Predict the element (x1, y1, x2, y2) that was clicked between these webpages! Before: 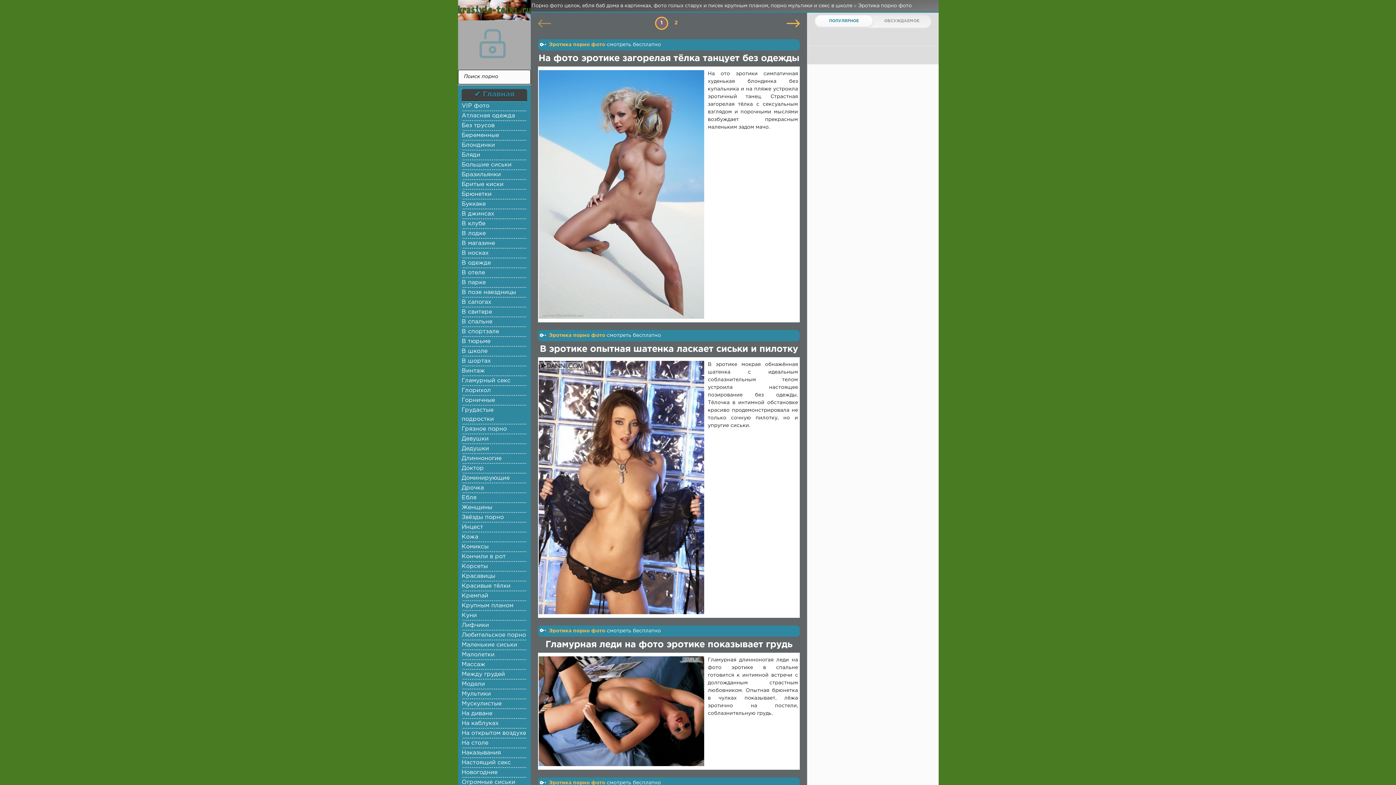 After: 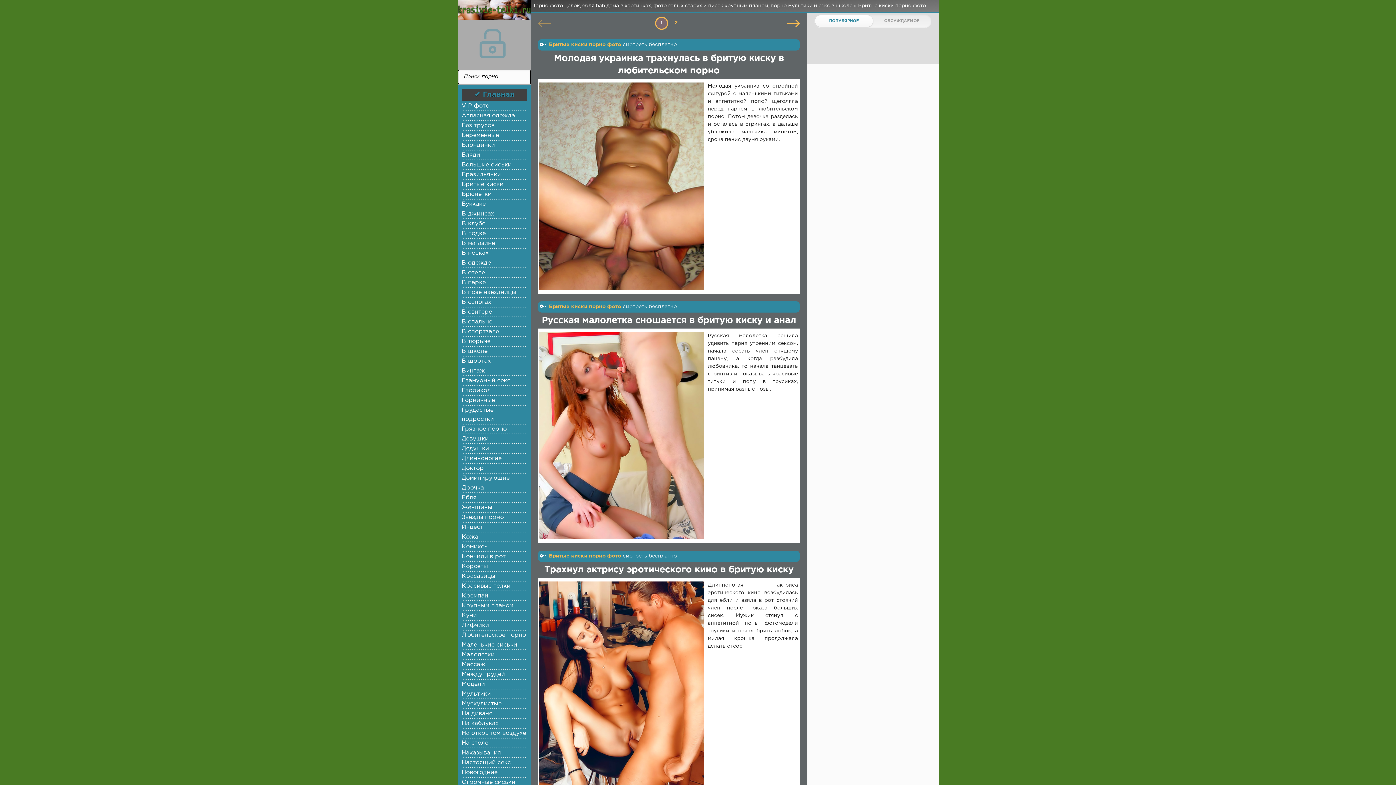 Action: label: Бритые киски bbox: (461, 180, 527, 189)